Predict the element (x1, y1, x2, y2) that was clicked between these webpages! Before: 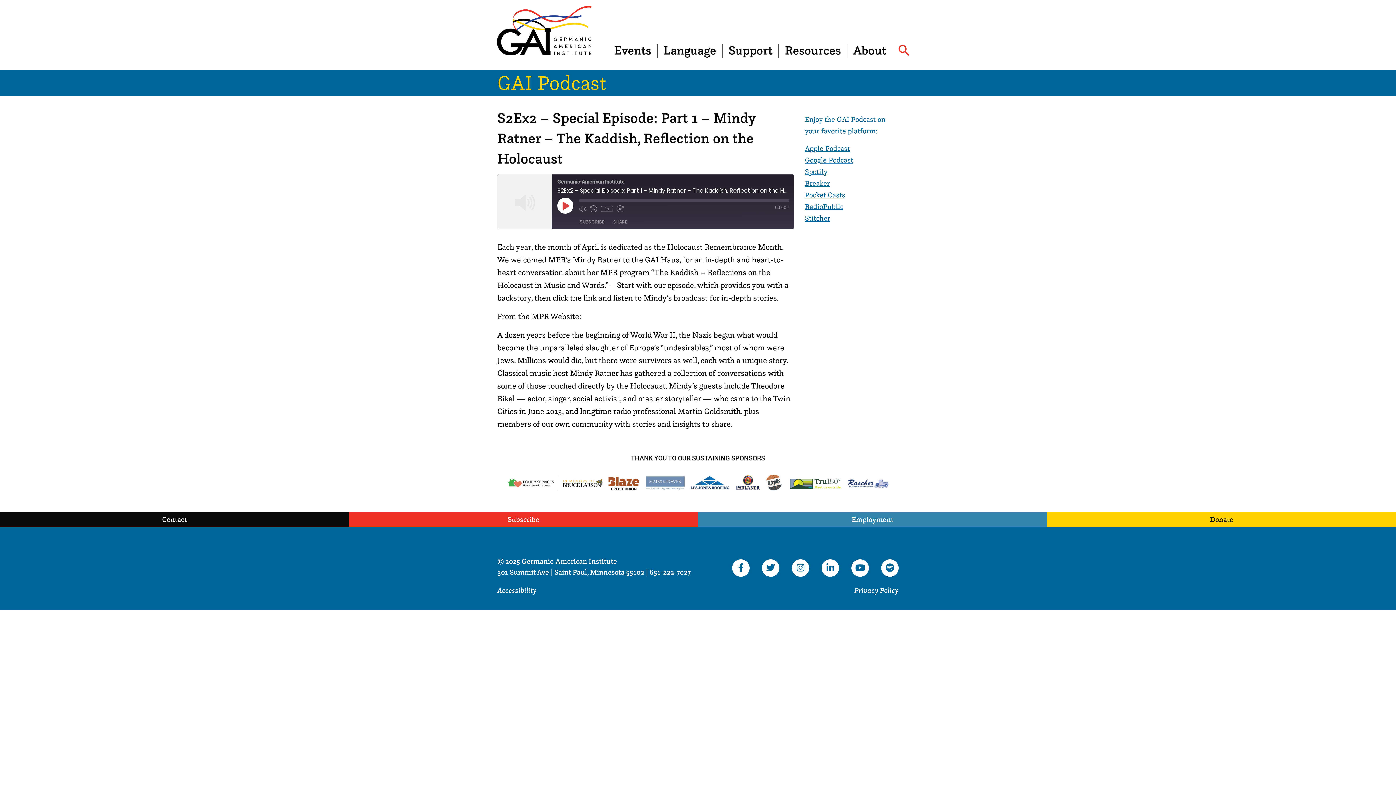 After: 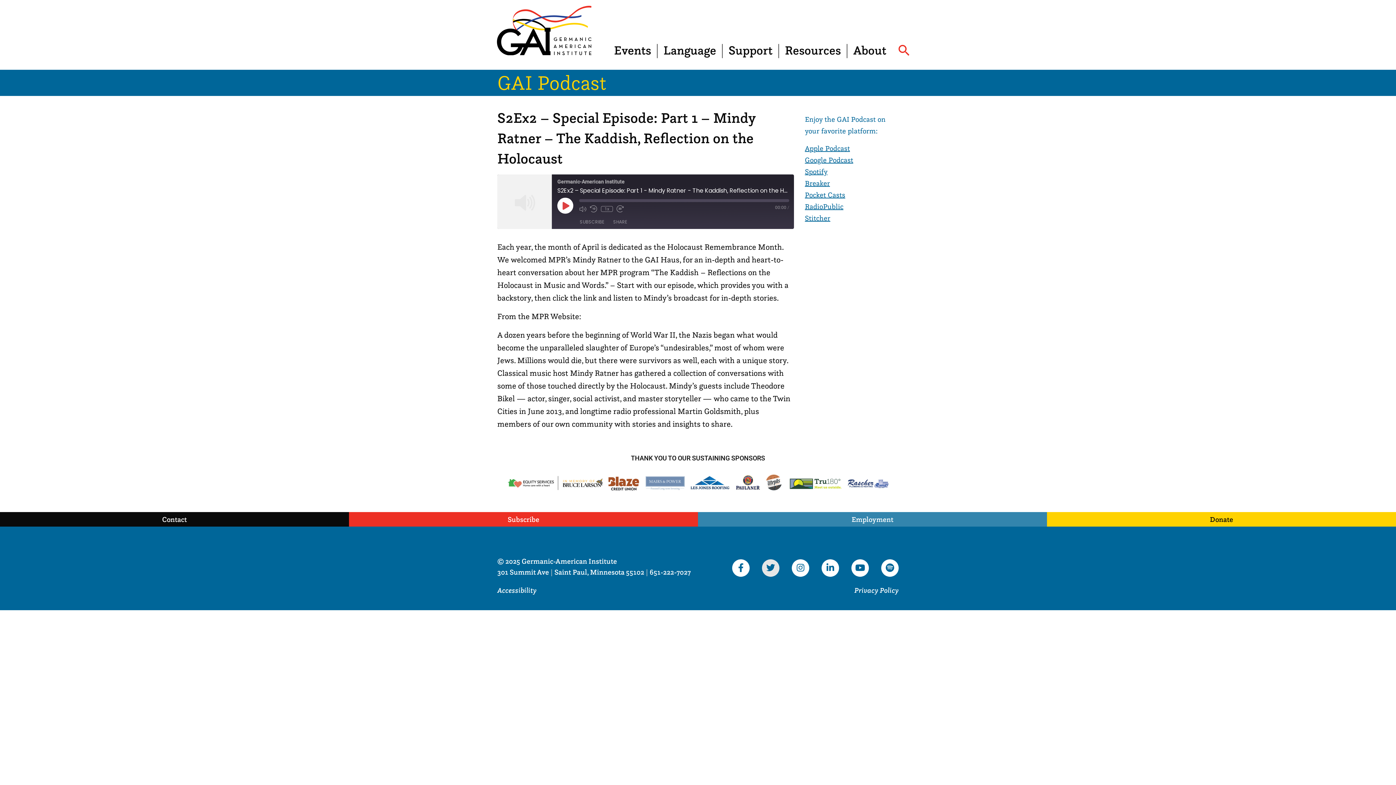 Action: label: Twitter bbox: (762, 559, 779, 577)